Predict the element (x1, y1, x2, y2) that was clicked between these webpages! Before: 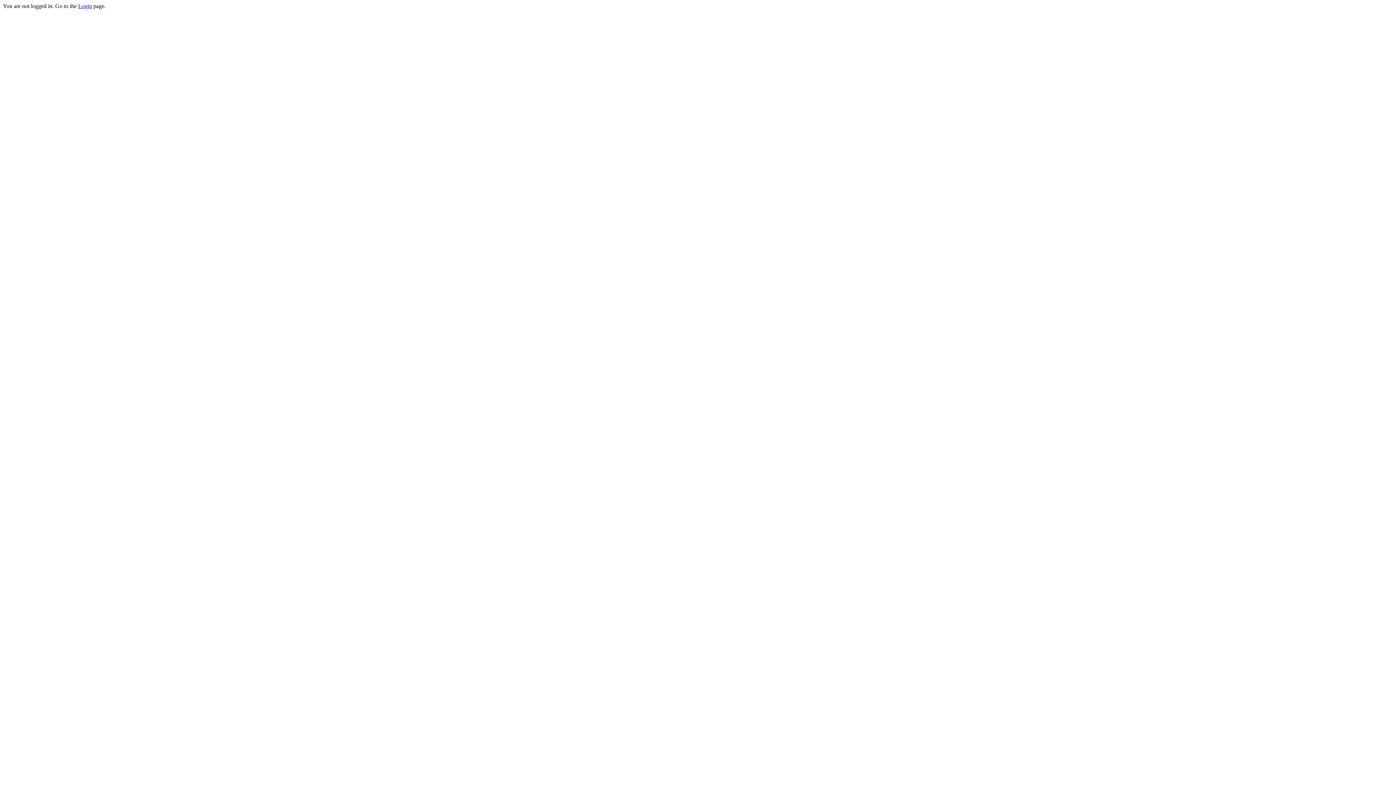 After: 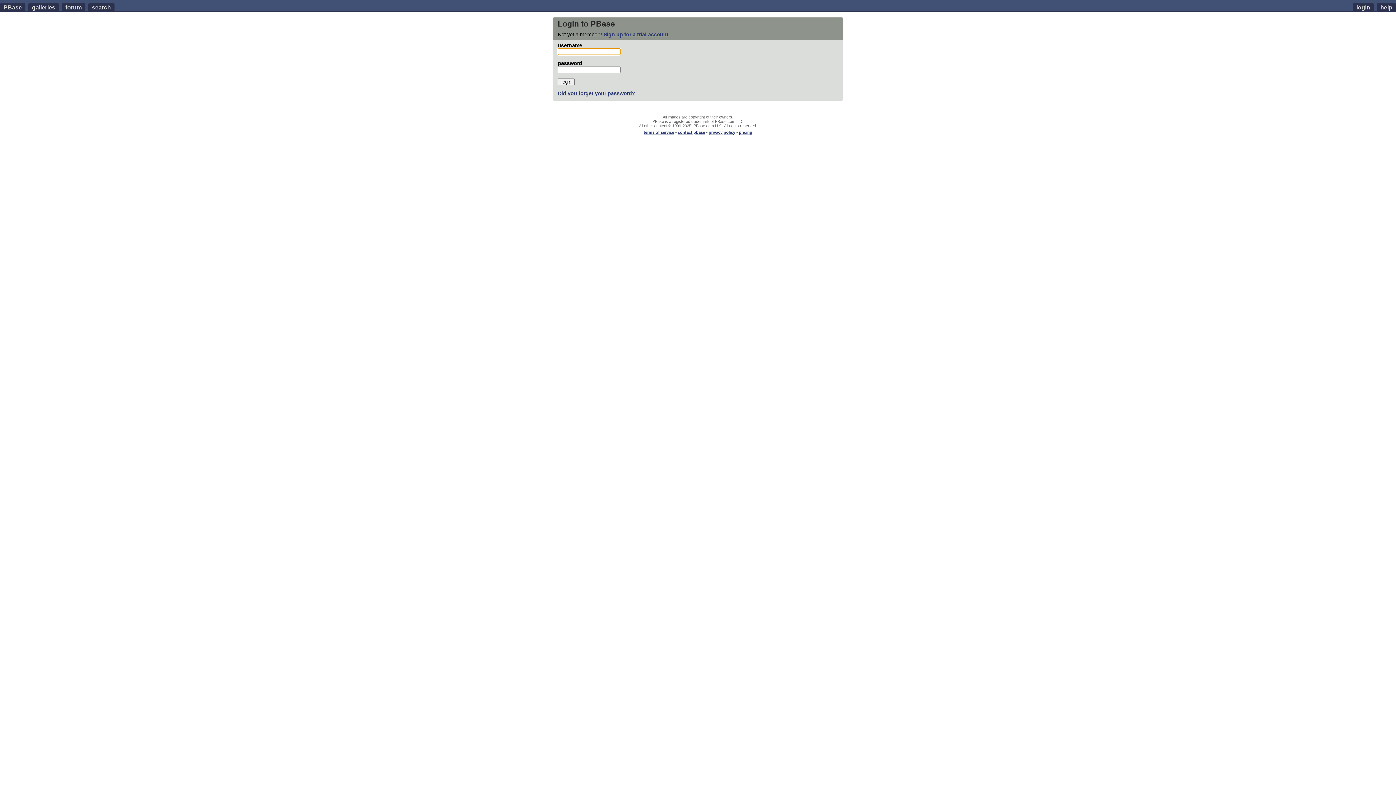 Action: label: Login bbox: (78, 2, 92, 9)